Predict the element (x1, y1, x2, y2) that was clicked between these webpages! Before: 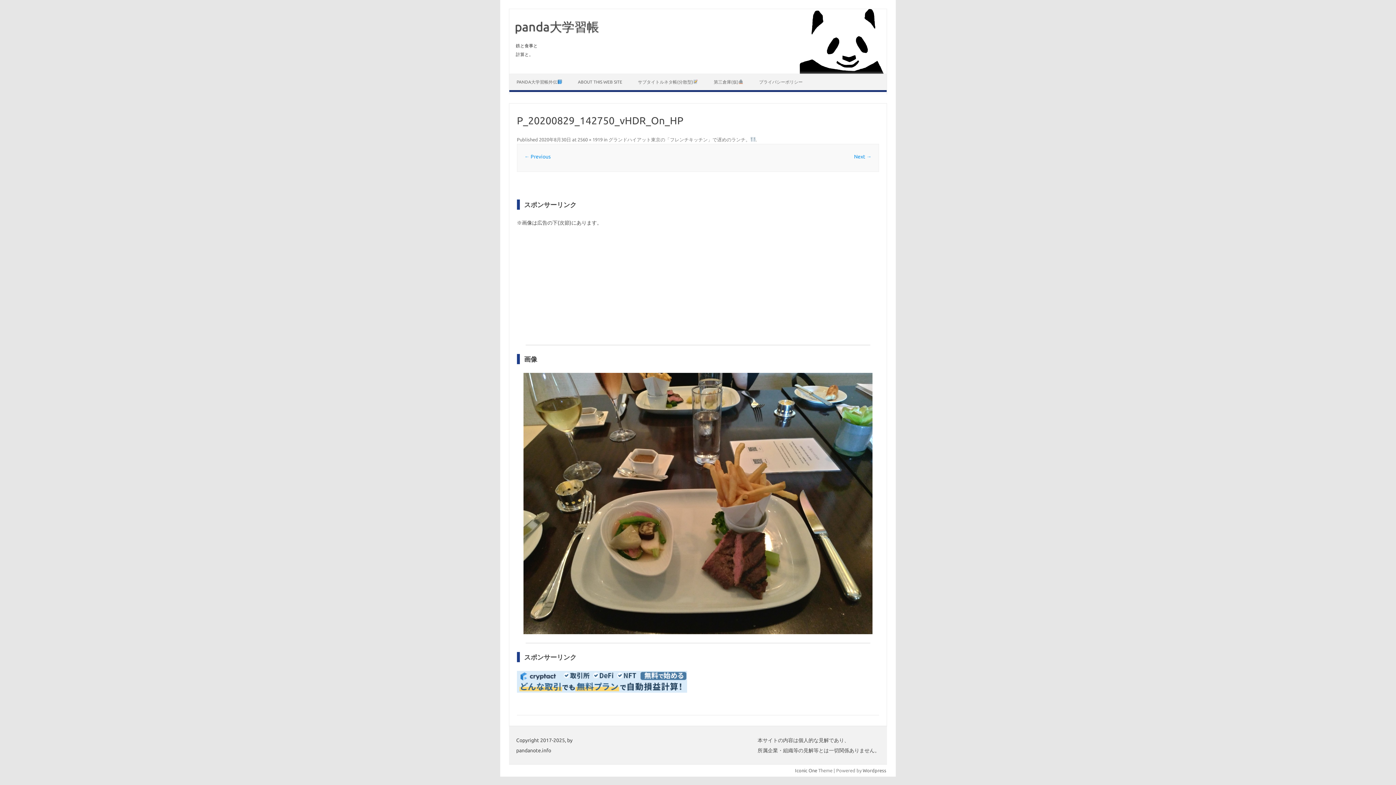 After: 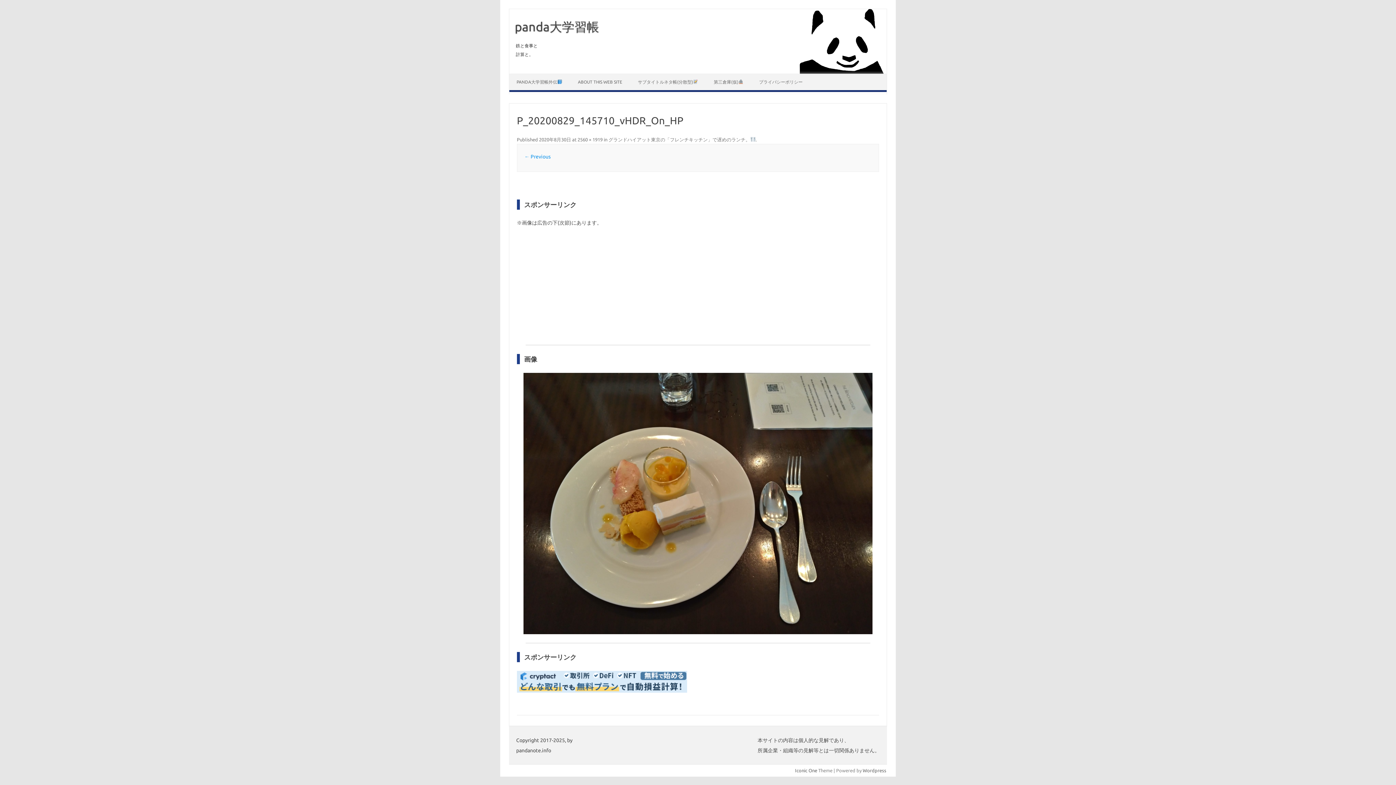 Action: bbox: (854, 153, 871, 159) label: Next →